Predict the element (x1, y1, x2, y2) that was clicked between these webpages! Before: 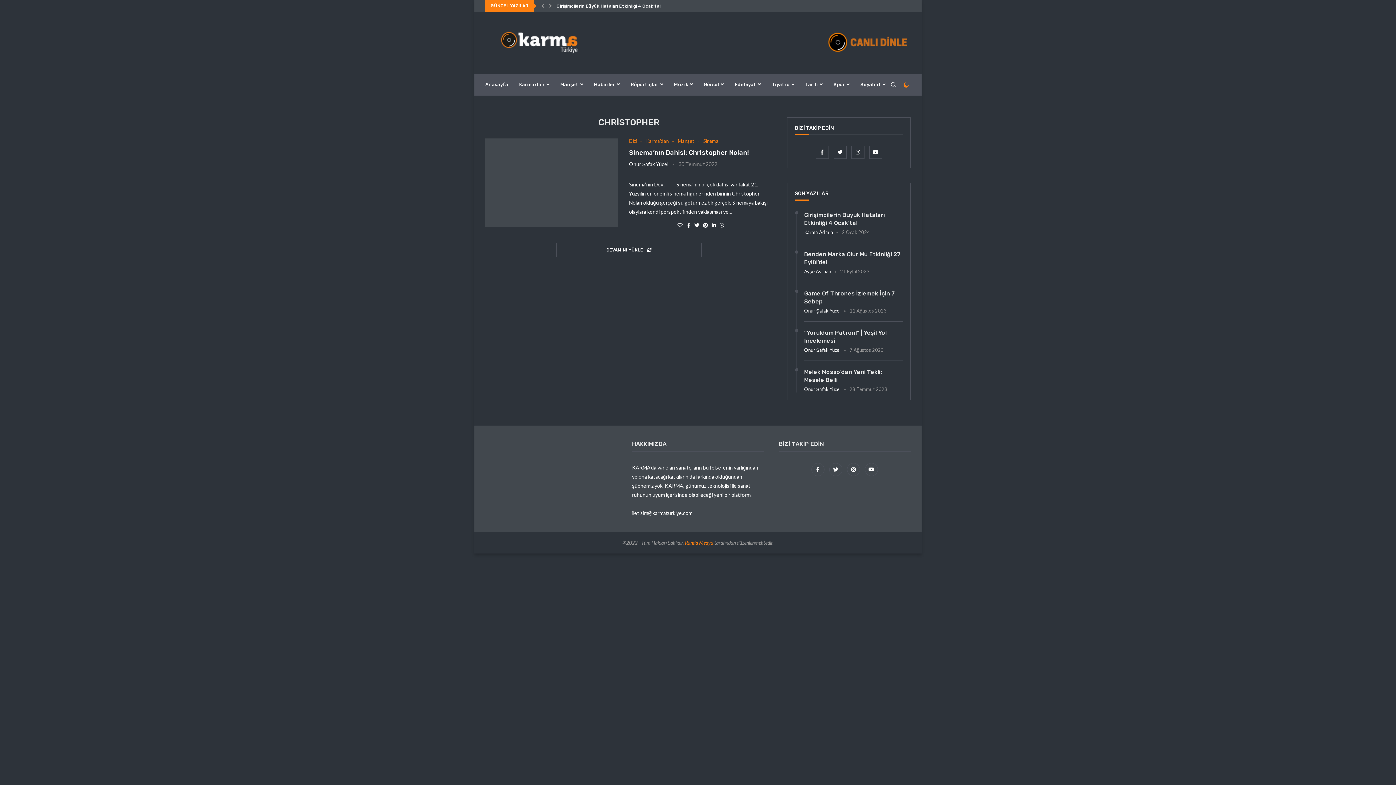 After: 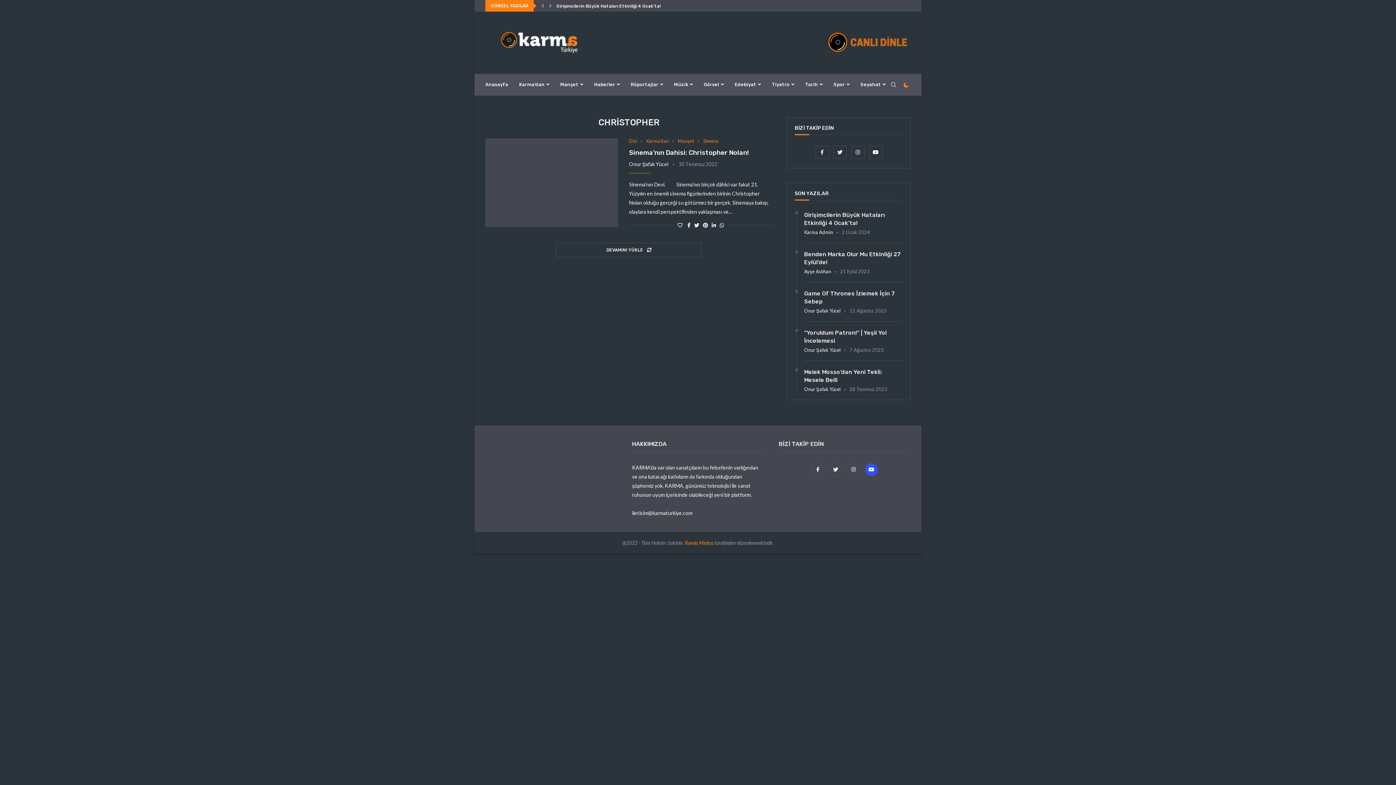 Action: label: Youtube bbox: (863, 466, 879, 472)